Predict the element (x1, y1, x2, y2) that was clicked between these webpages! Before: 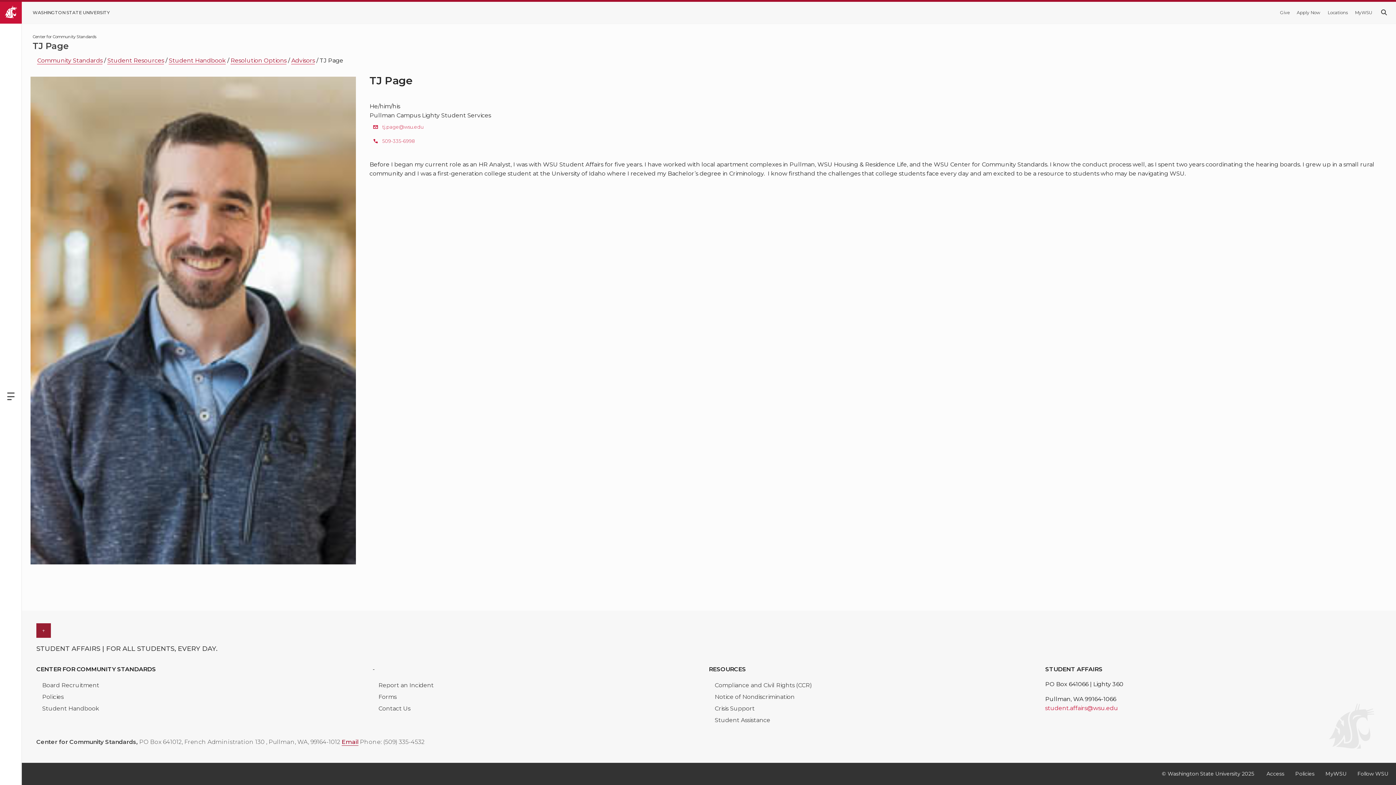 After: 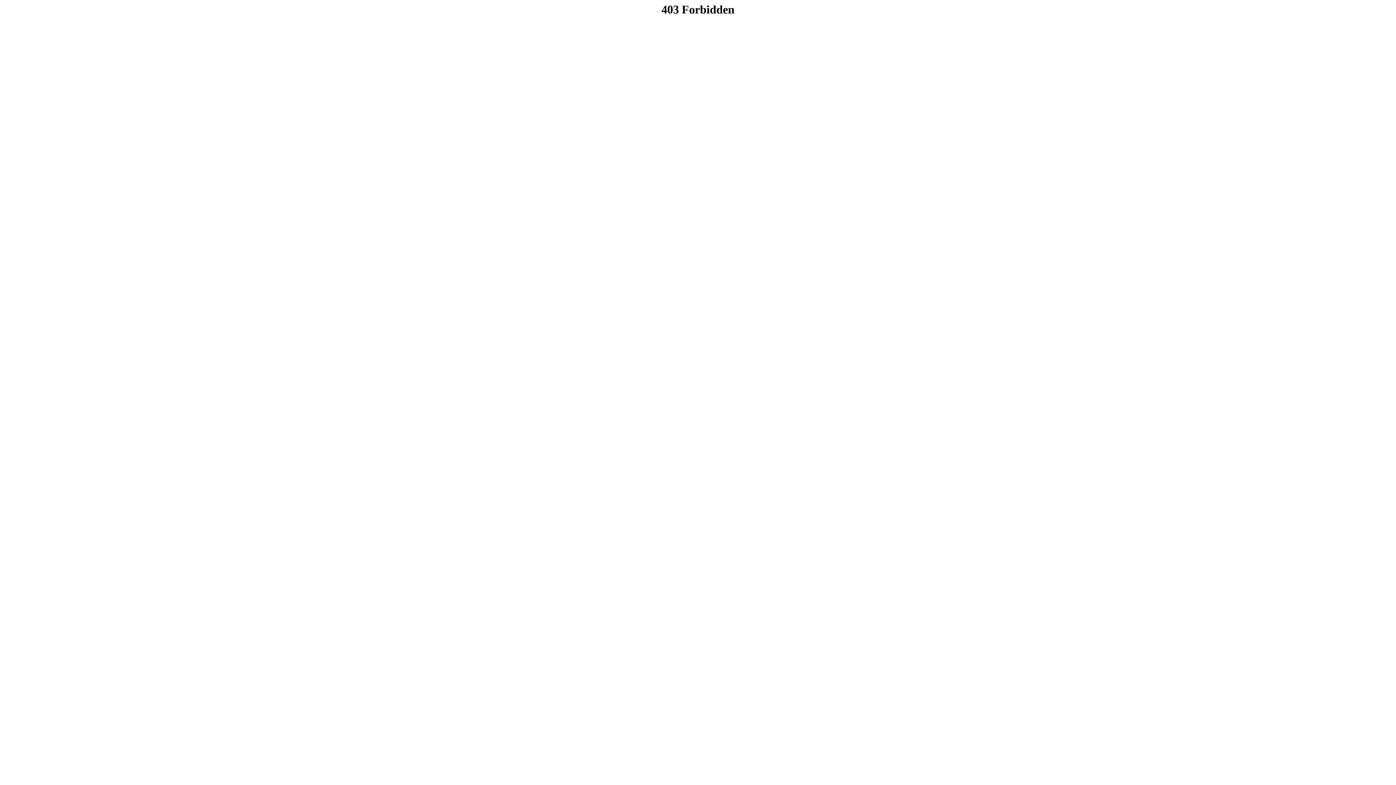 Action: bbox: (1297, 5, 1320, 19) label: Apply Now